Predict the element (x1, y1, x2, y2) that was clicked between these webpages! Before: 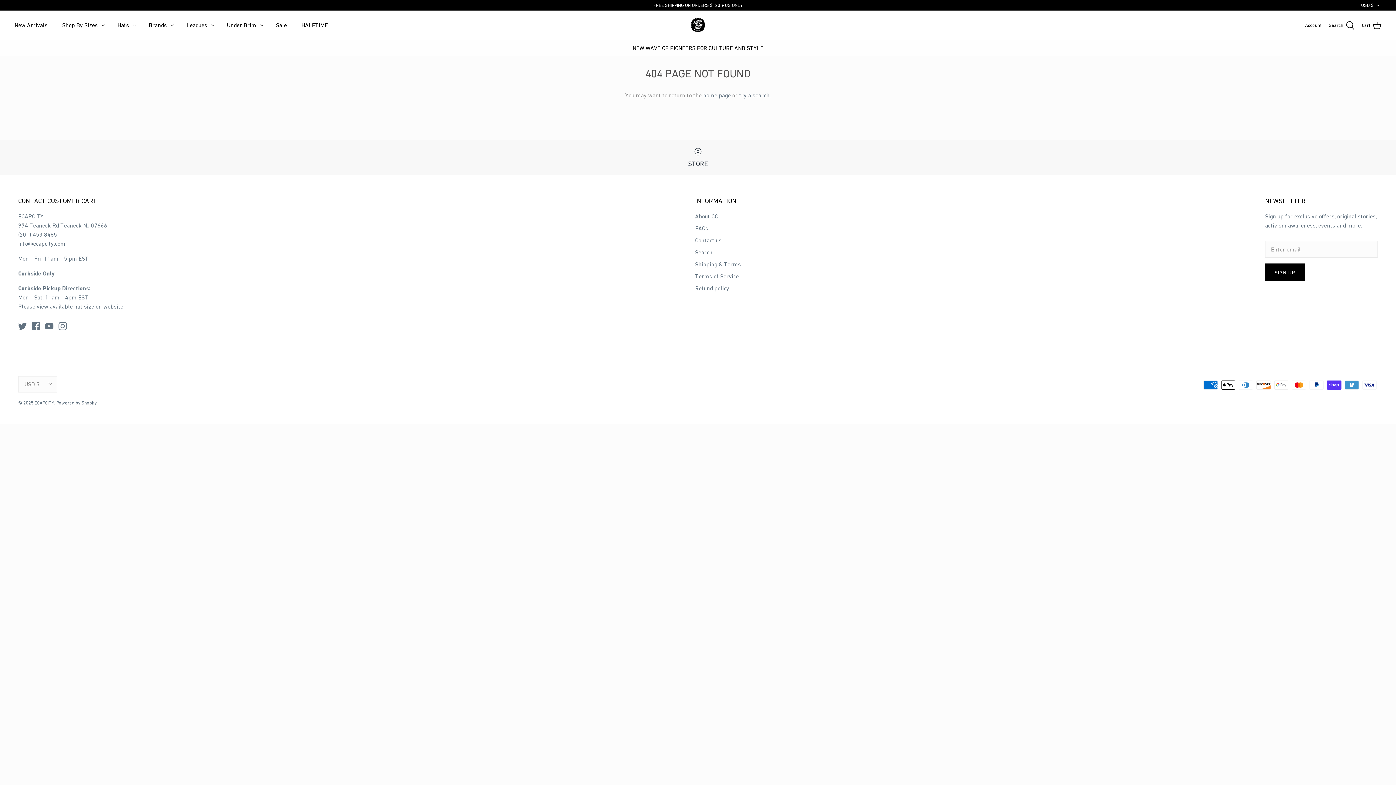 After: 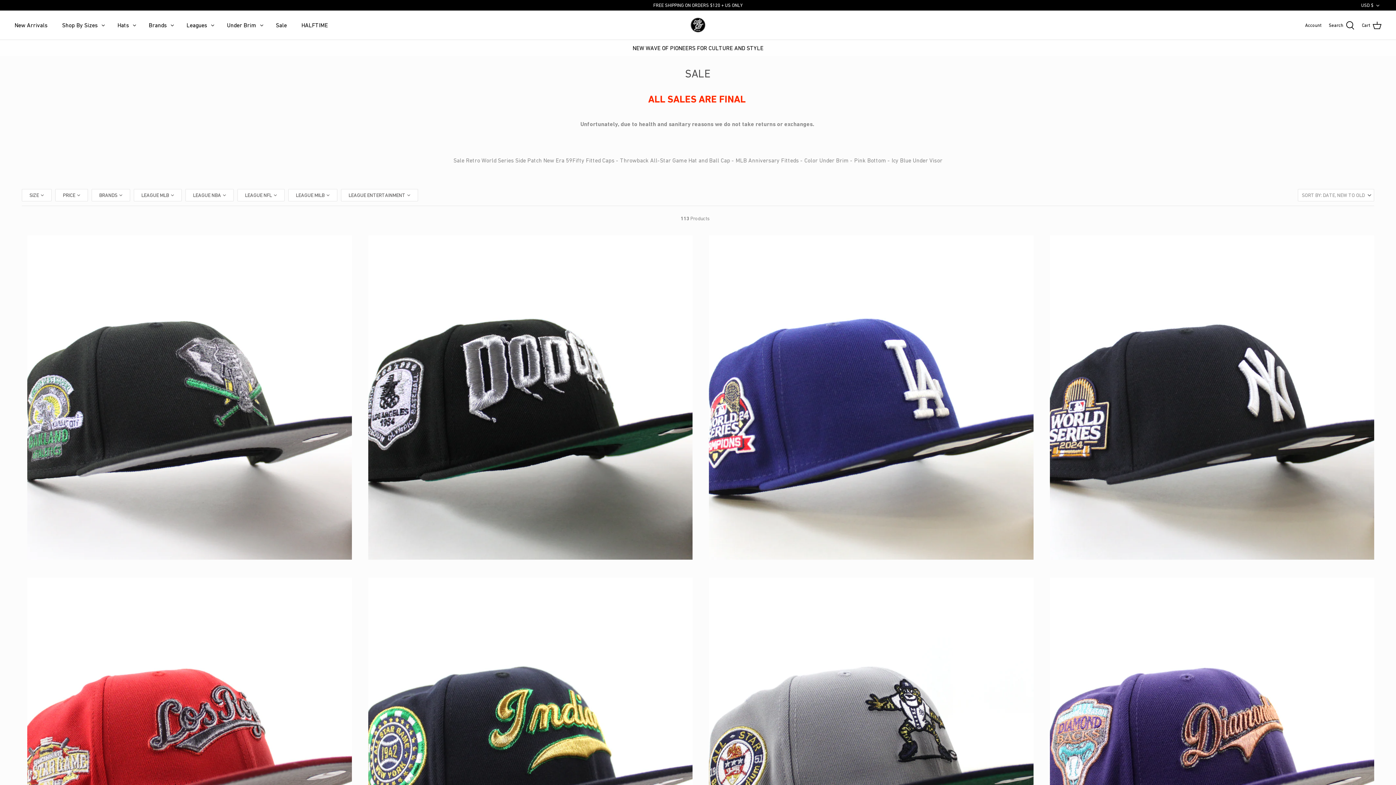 Action: bbox: (269, 14, 293, 35) label: Sale